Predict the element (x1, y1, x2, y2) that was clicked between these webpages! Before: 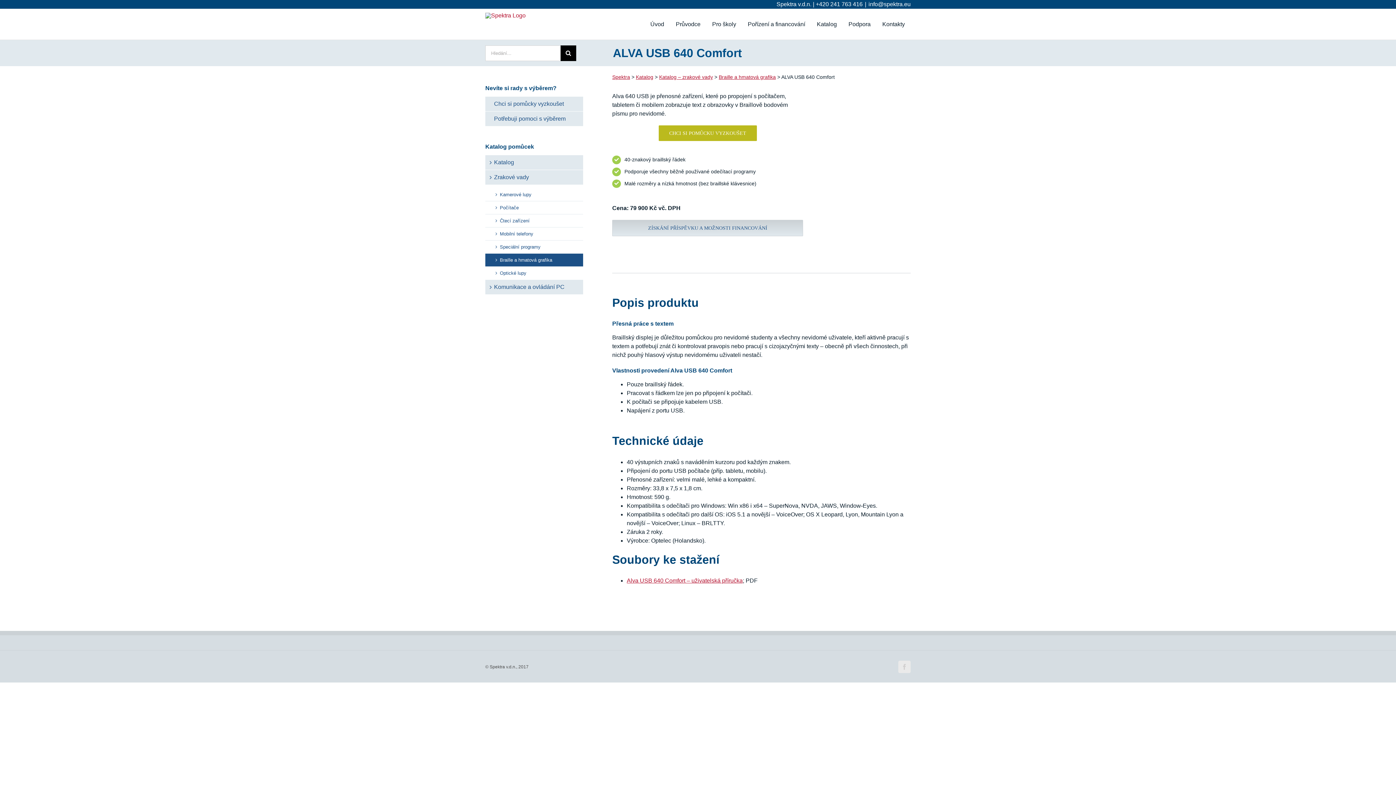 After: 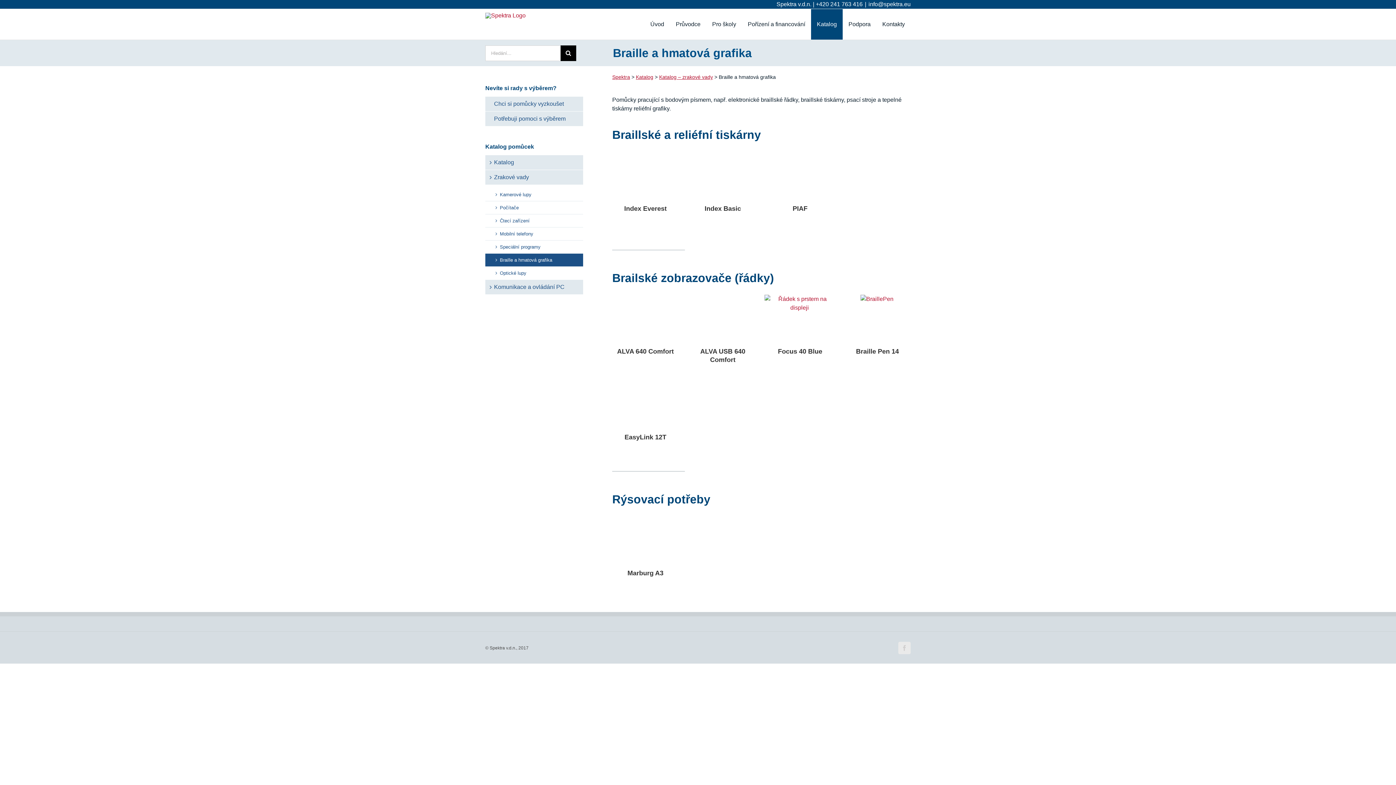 Action: bbox: (718, 74, 776, 80) label: Braille a hmatová grafika